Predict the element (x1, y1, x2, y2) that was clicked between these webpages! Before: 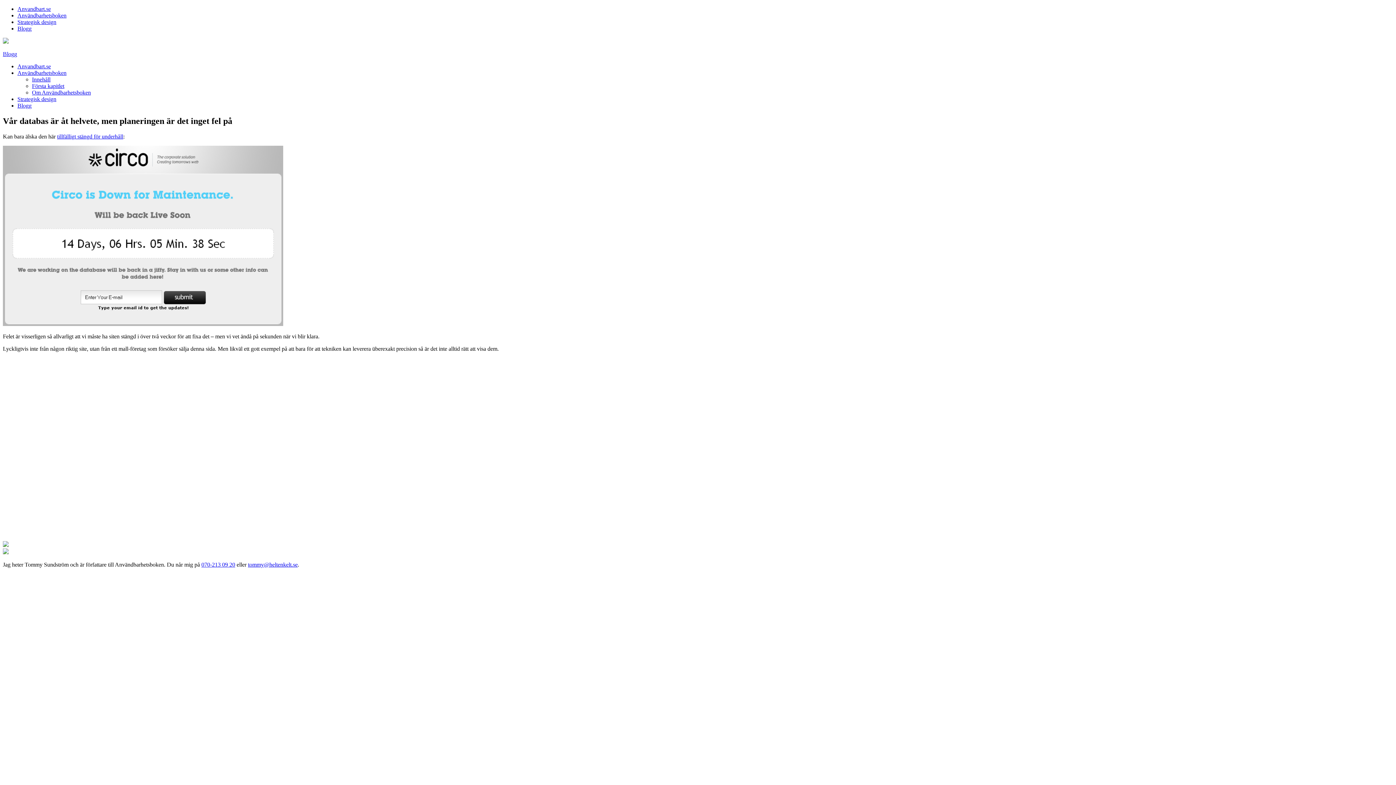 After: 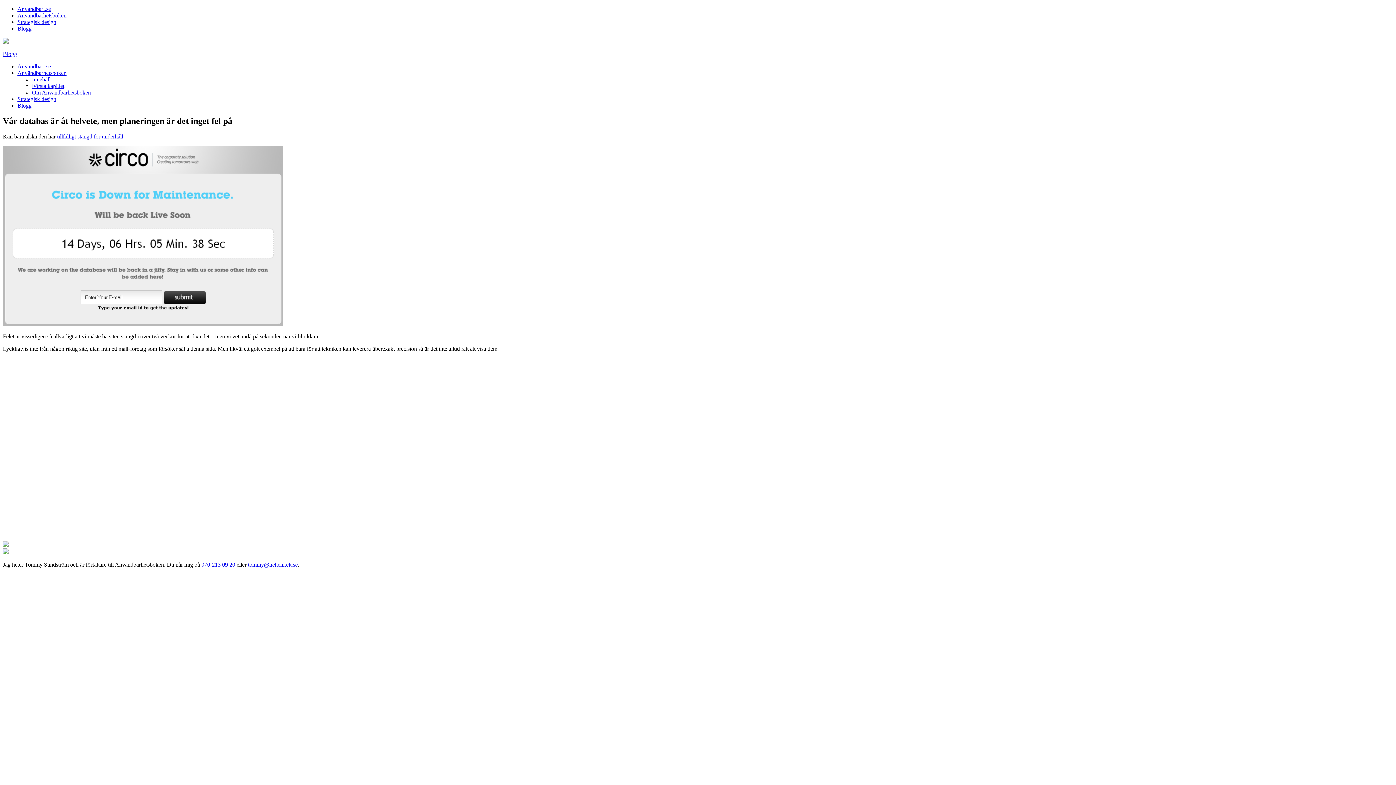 Action: label: 070-213 09 20 bbox: (201, 561, 235, 567)